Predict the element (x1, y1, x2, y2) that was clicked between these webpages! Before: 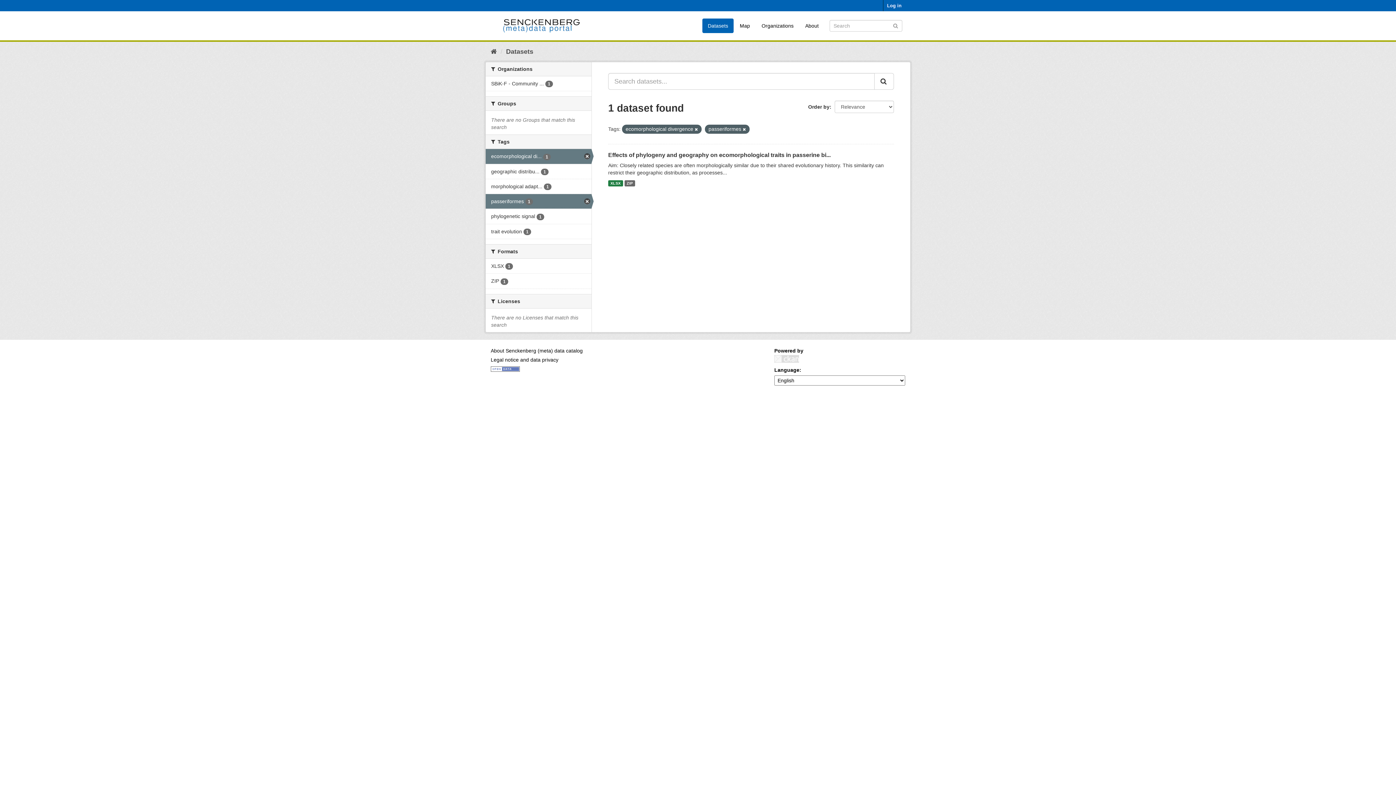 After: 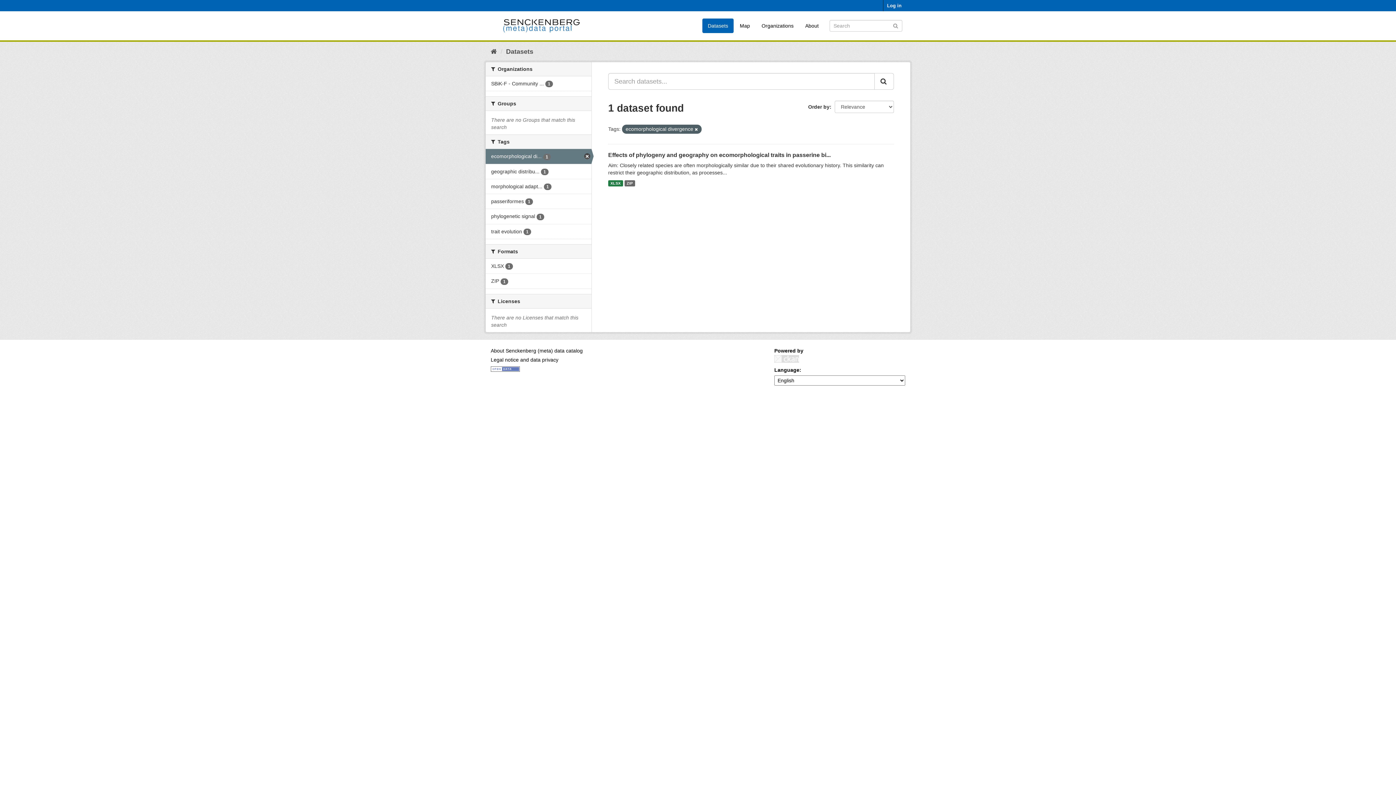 Action: bbox: (742, 127, 746, 131)